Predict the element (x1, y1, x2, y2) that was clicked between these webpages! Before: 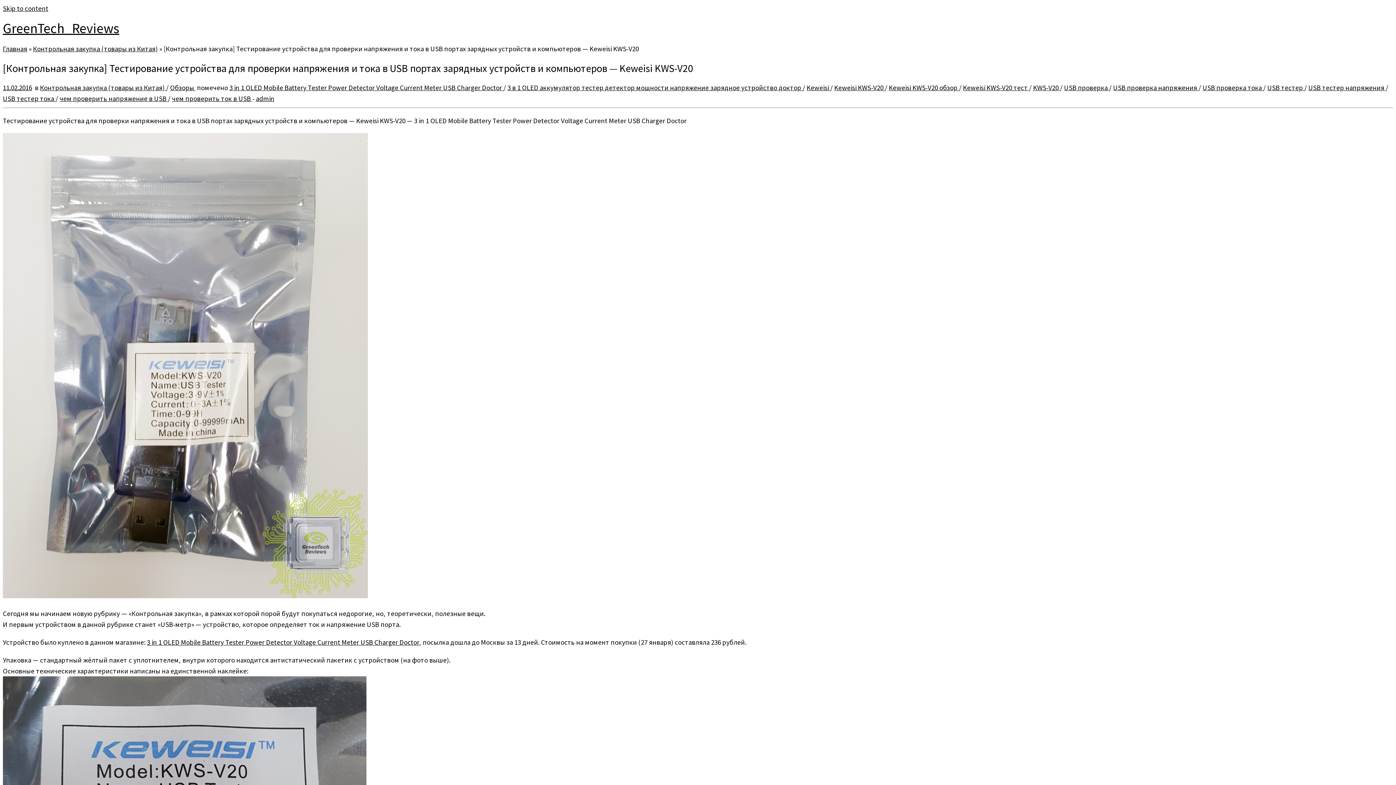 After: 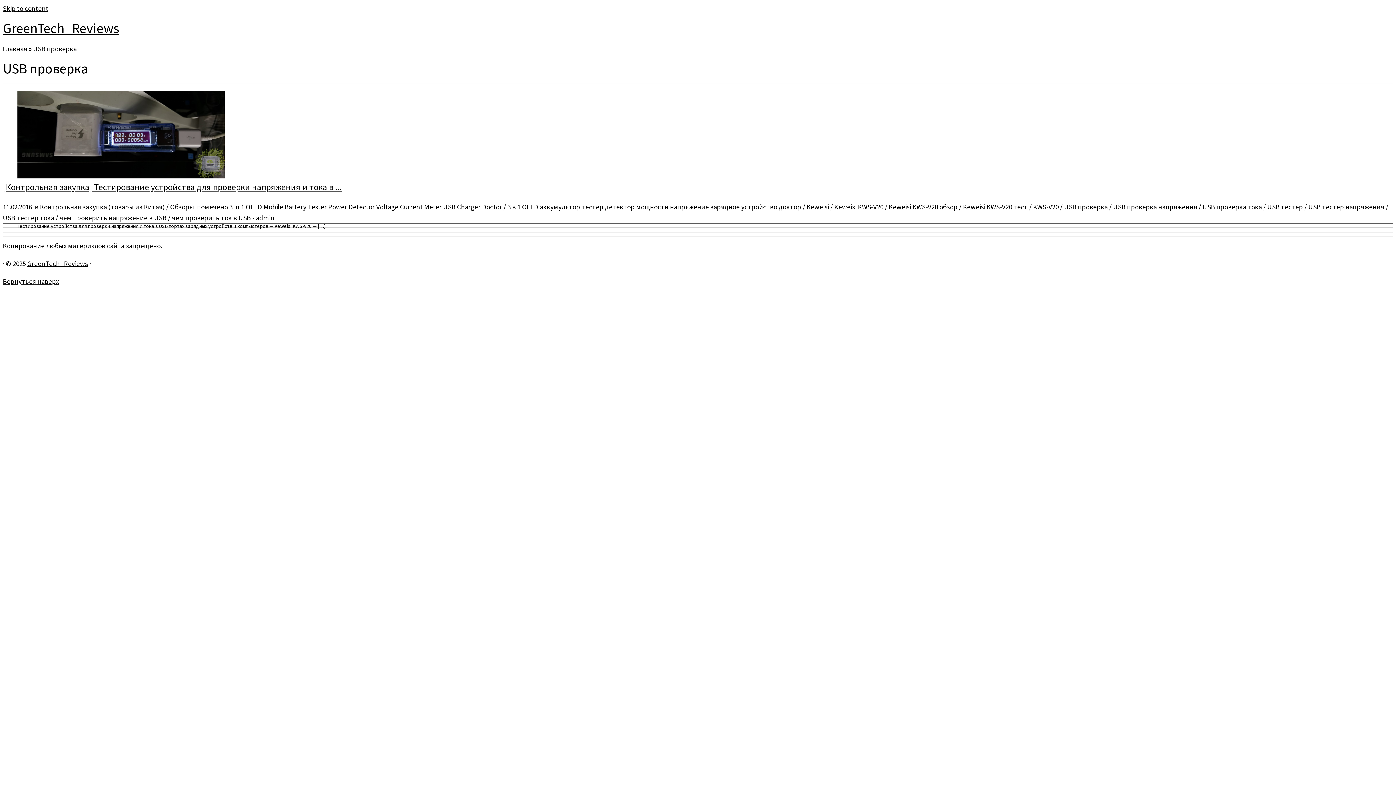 Action: label: USB проверка  bbox: (1064, 83, 1109, 92)